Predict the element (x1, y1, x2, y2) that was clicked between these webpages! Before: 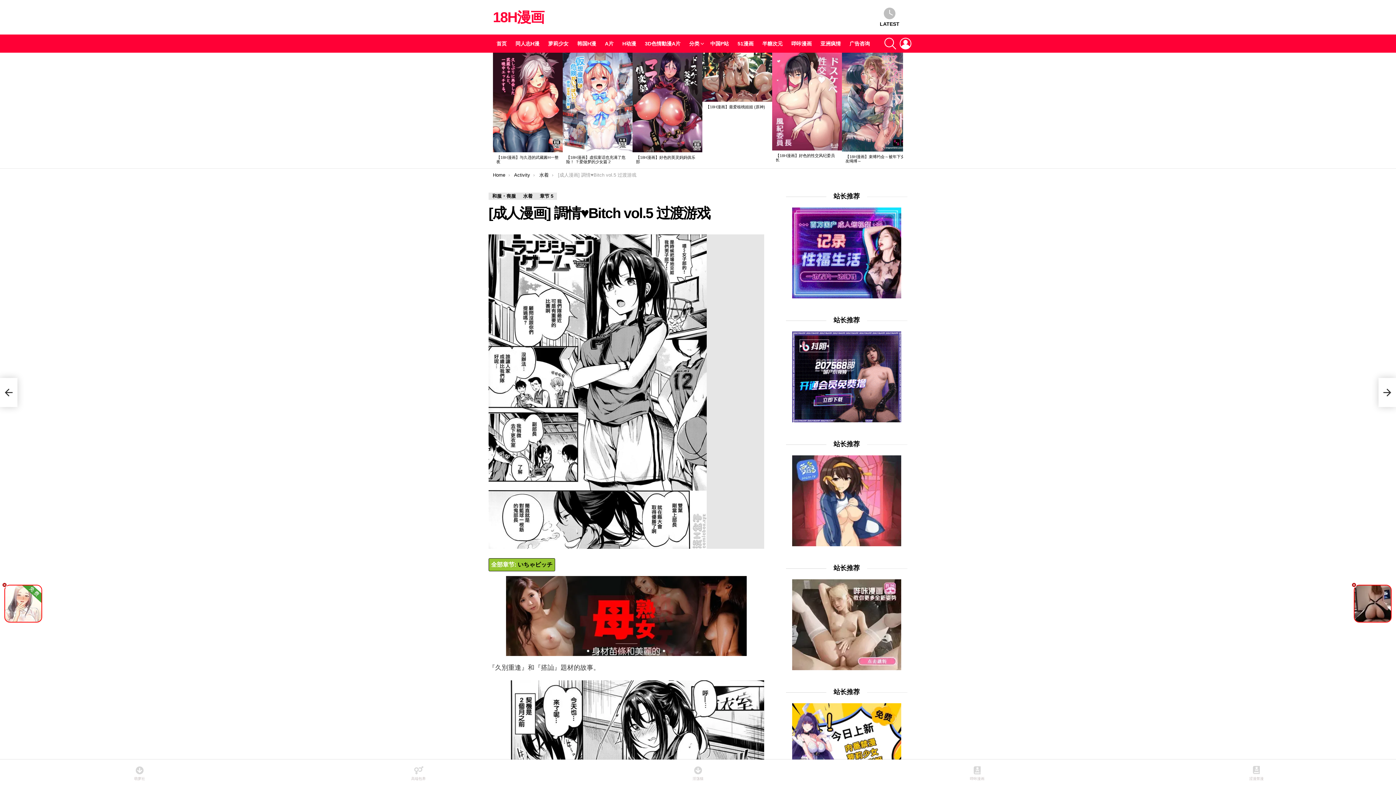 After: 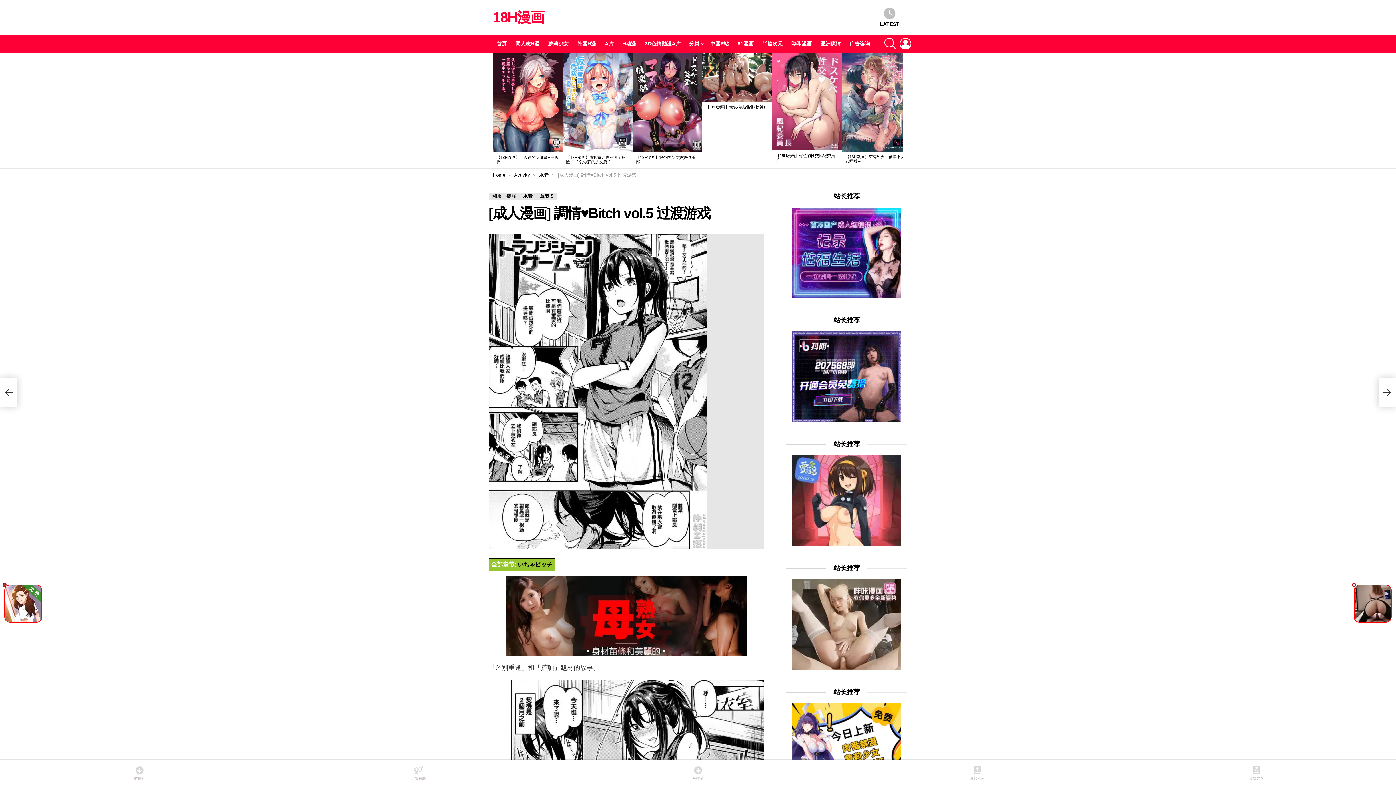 Action: bbox: (792, 541, 901, 547)